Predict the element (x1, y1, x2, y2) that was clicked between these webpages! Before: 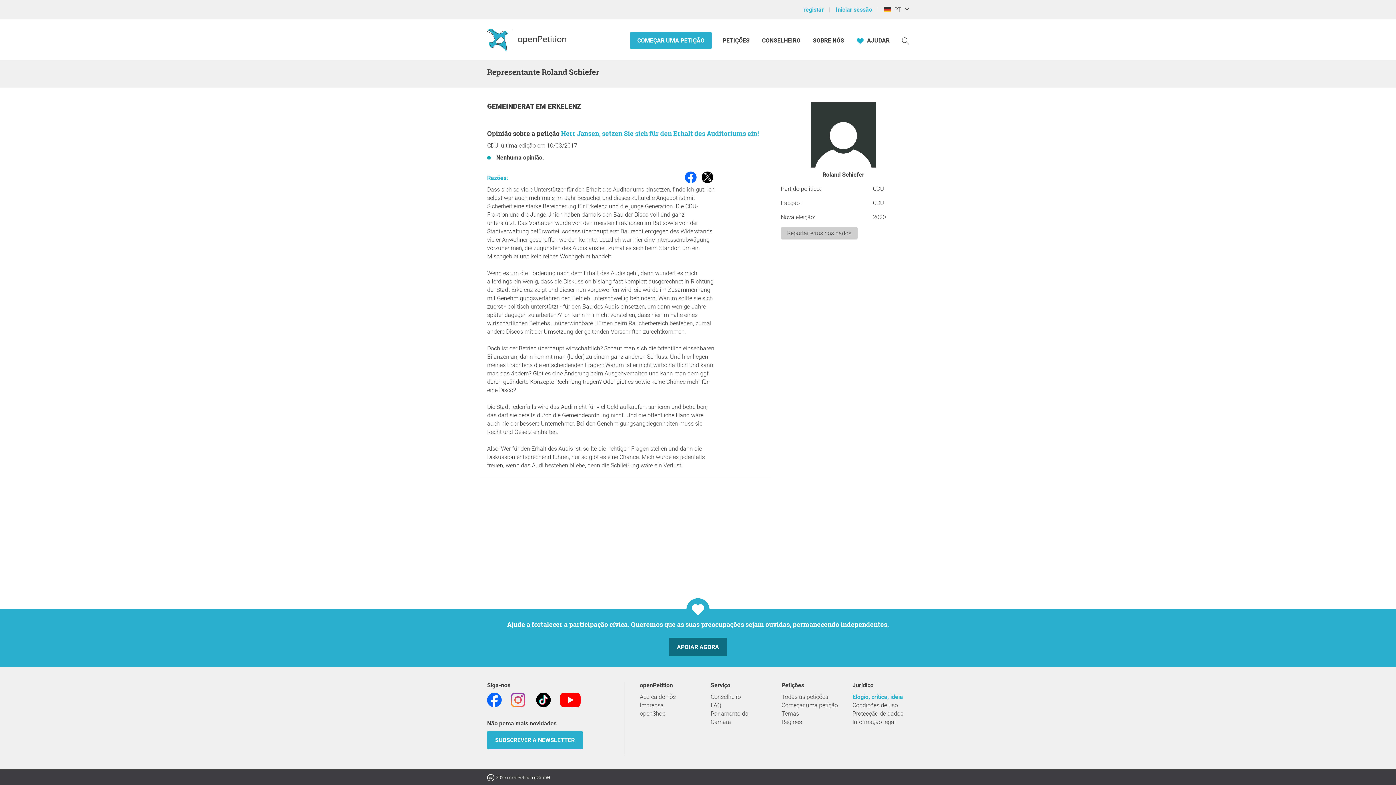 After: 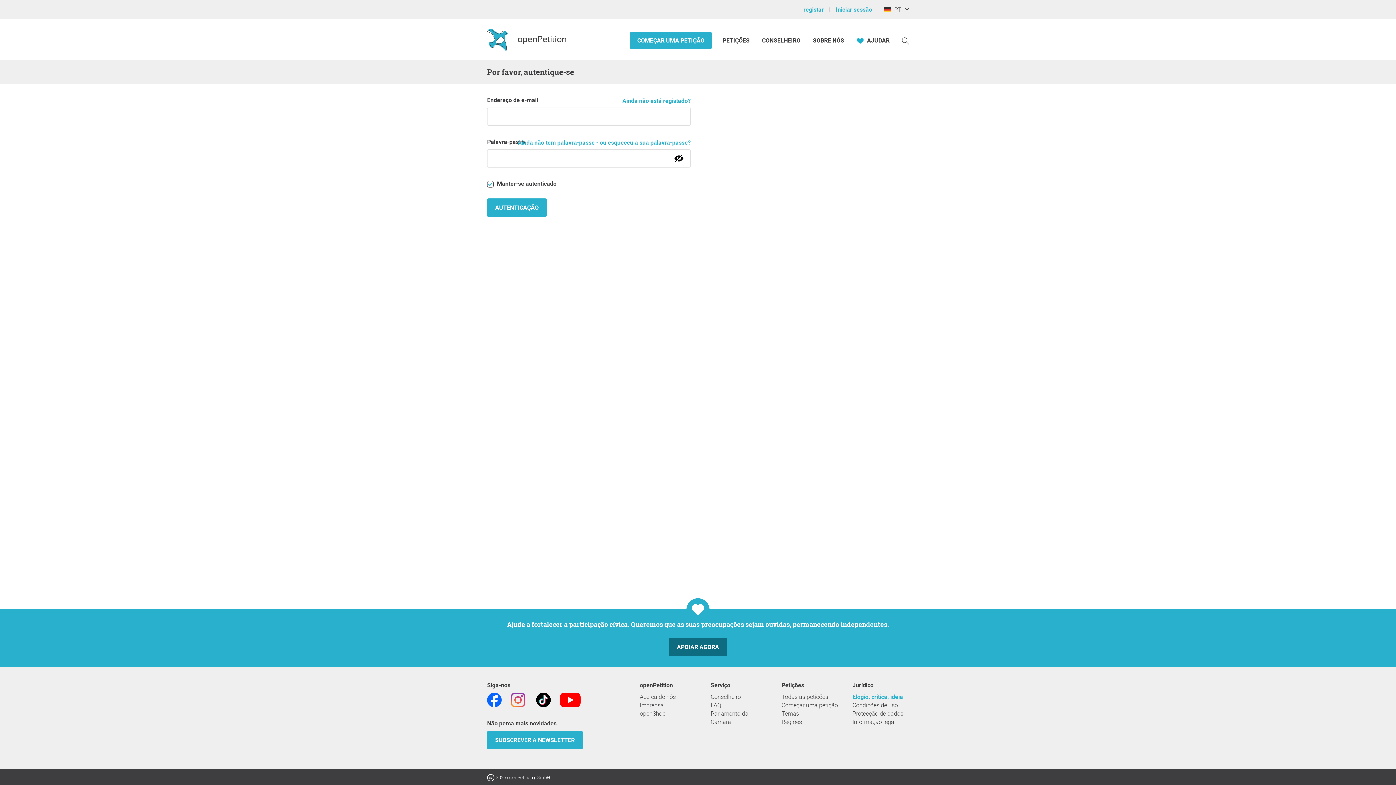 Action: bbox: (834, 0, 882, 18) label: Iniciar sessão 